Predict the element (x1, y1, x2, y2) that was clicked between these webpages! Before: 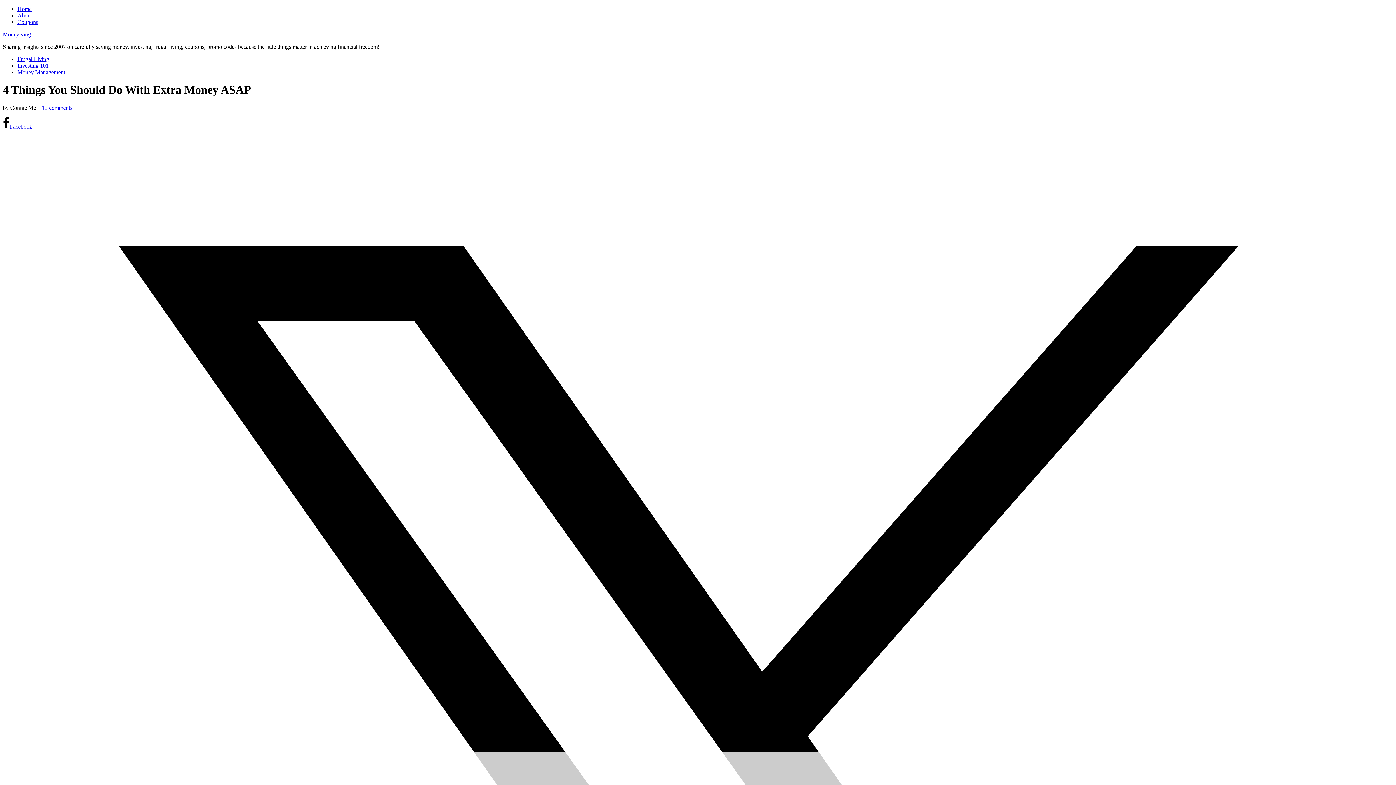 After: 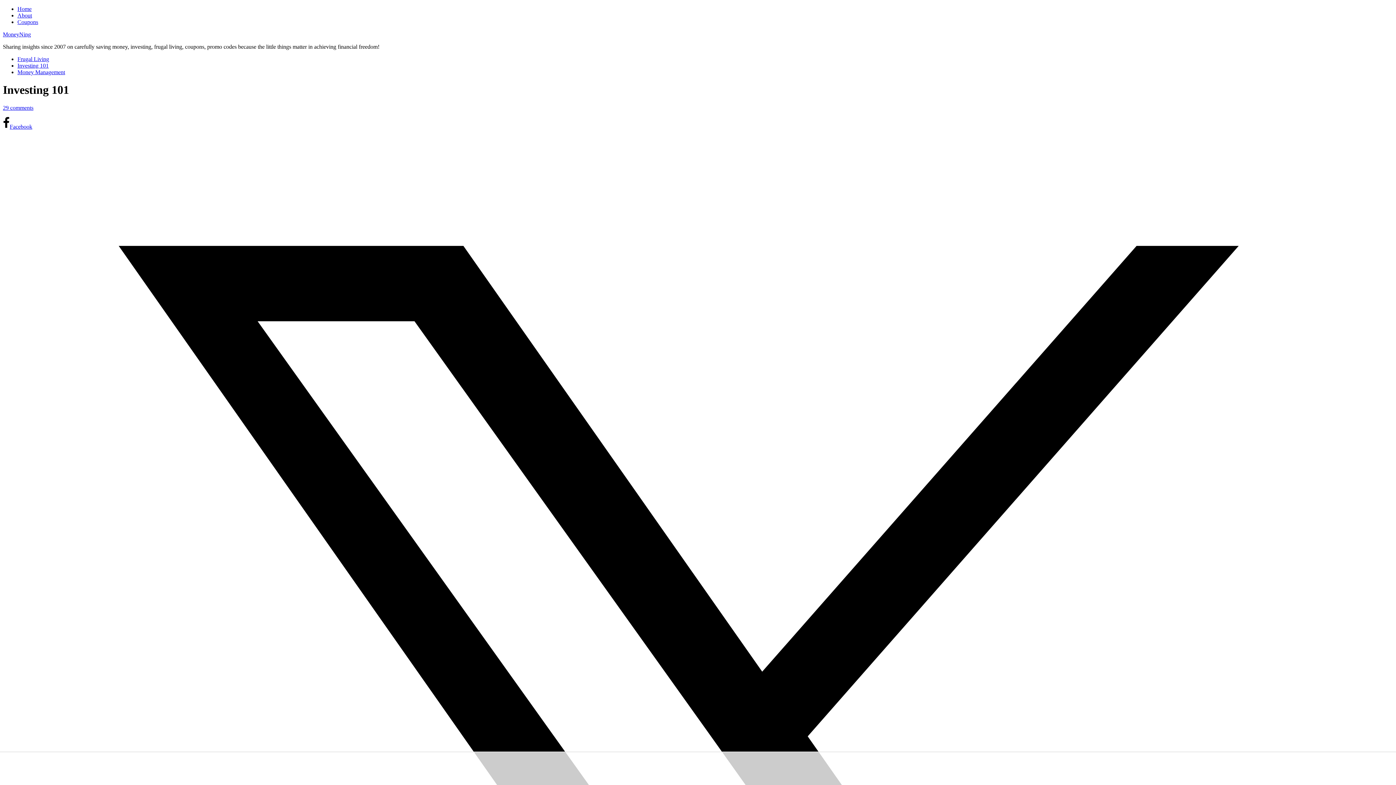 Action: bbox: (17, 62, 48, 68) label: Investing 101